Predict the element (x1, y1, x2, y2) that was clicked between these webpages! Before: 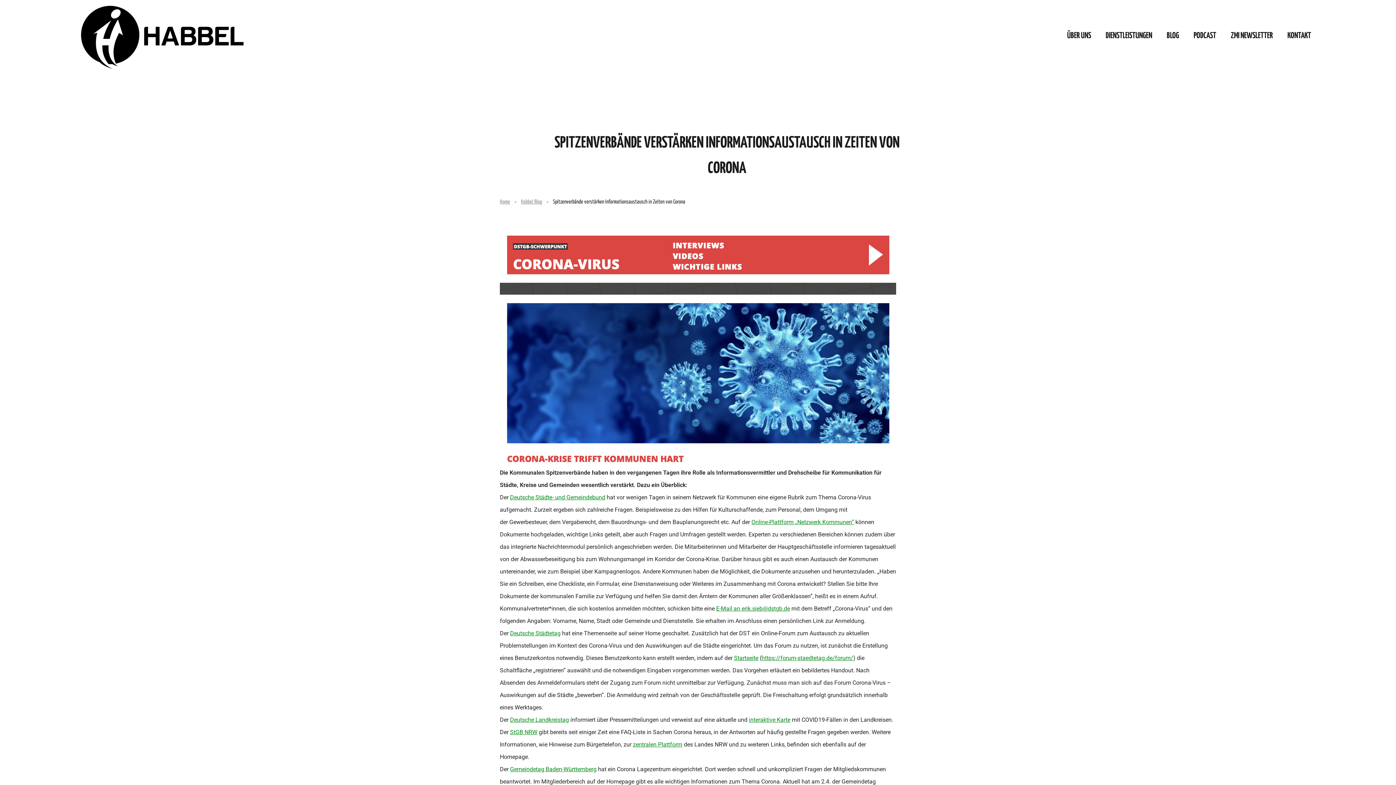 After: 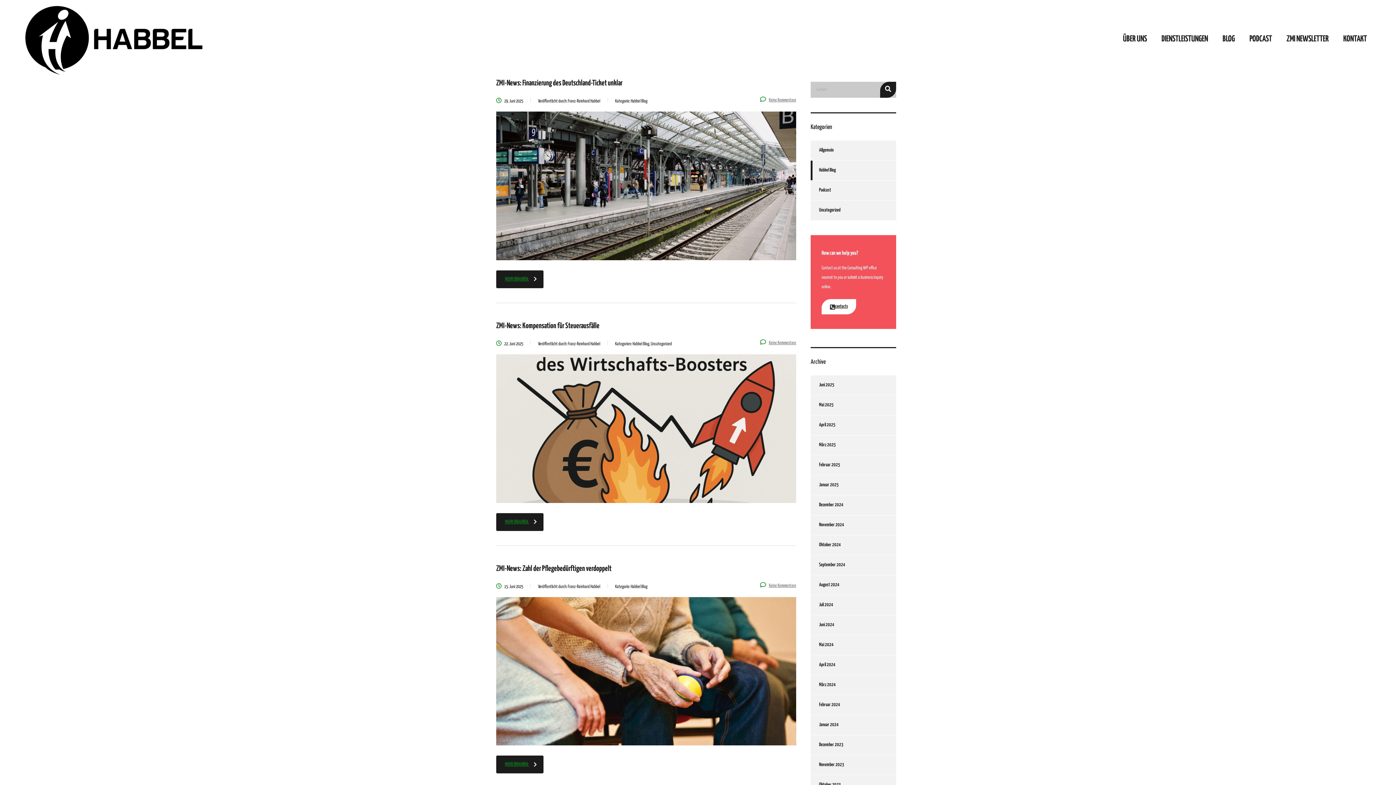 Action: bbox: (521, 199, 542, 204) label: Habbel Blog